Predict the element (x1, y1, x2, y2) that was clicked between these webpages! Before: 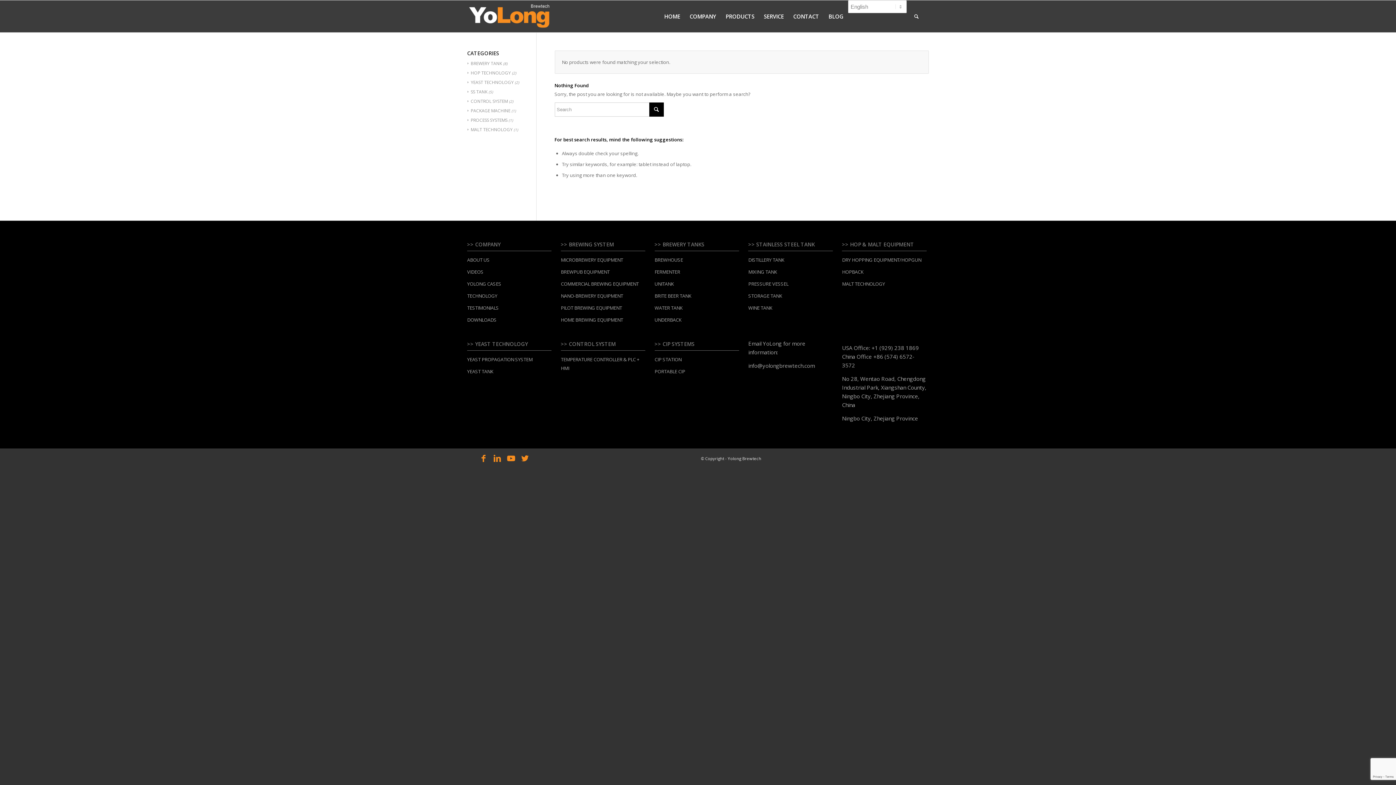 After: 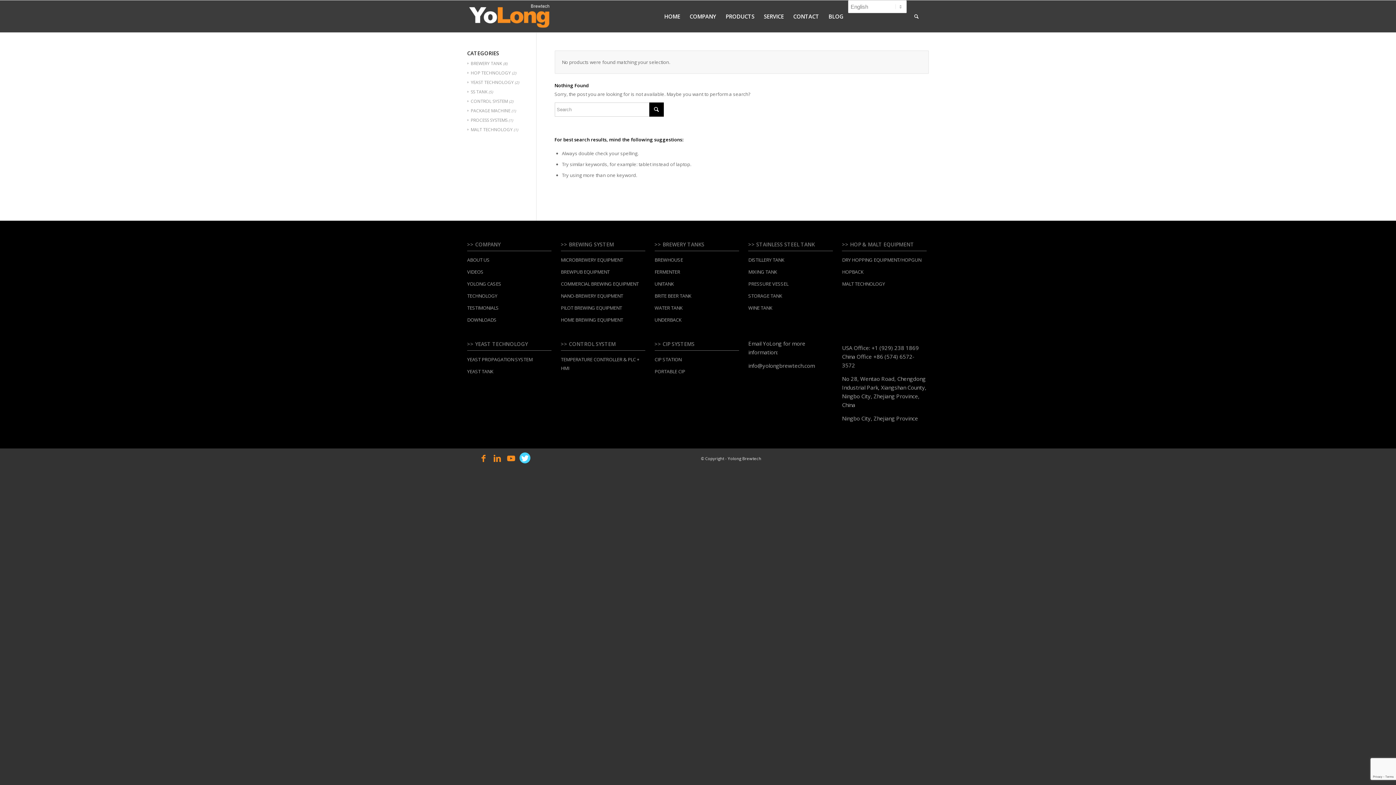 Action: bbox: (519, 452, 530, 463) label: Link to Twitter